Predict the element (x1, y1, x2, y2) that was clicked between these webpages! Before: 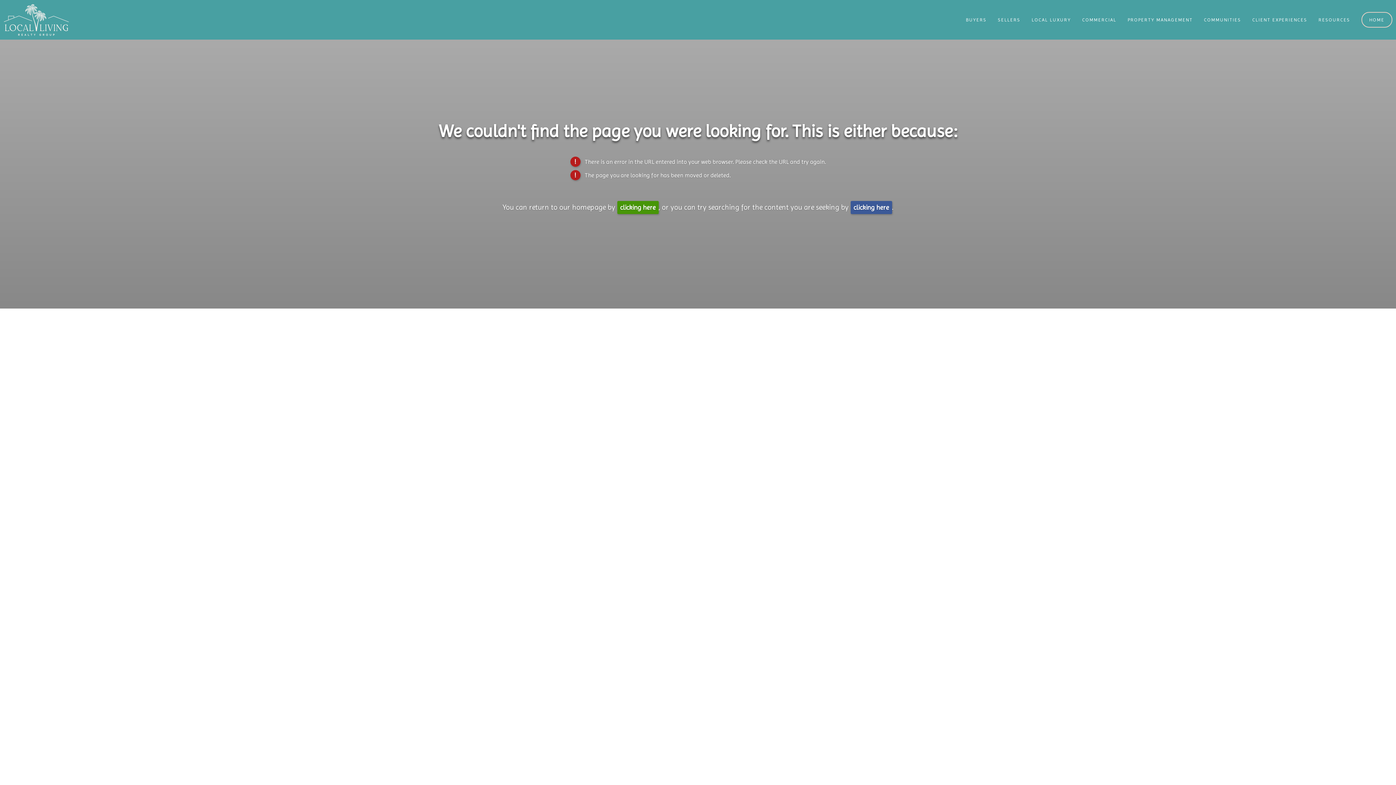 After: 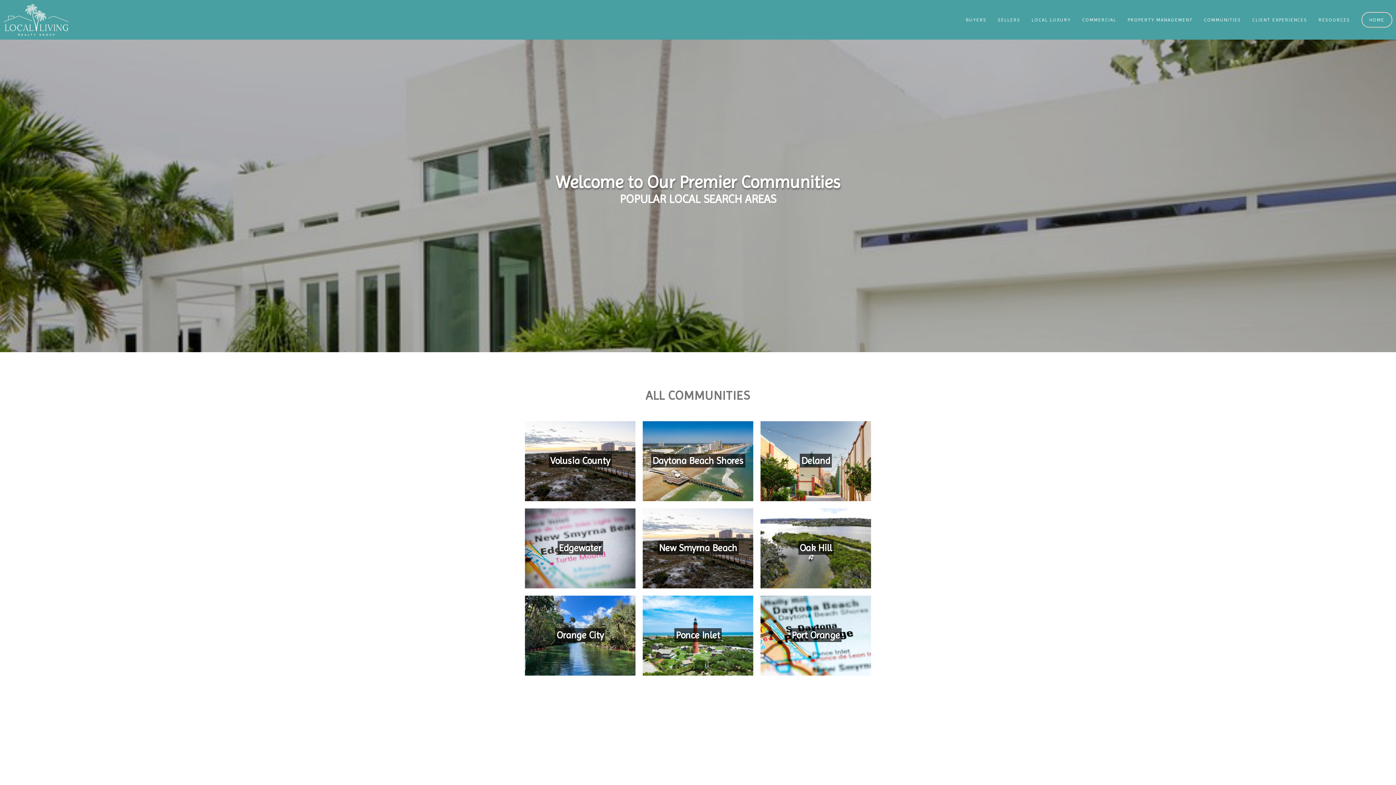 Action: bbox: (1204, 17, 1241, 22) label: COMMUNITIES